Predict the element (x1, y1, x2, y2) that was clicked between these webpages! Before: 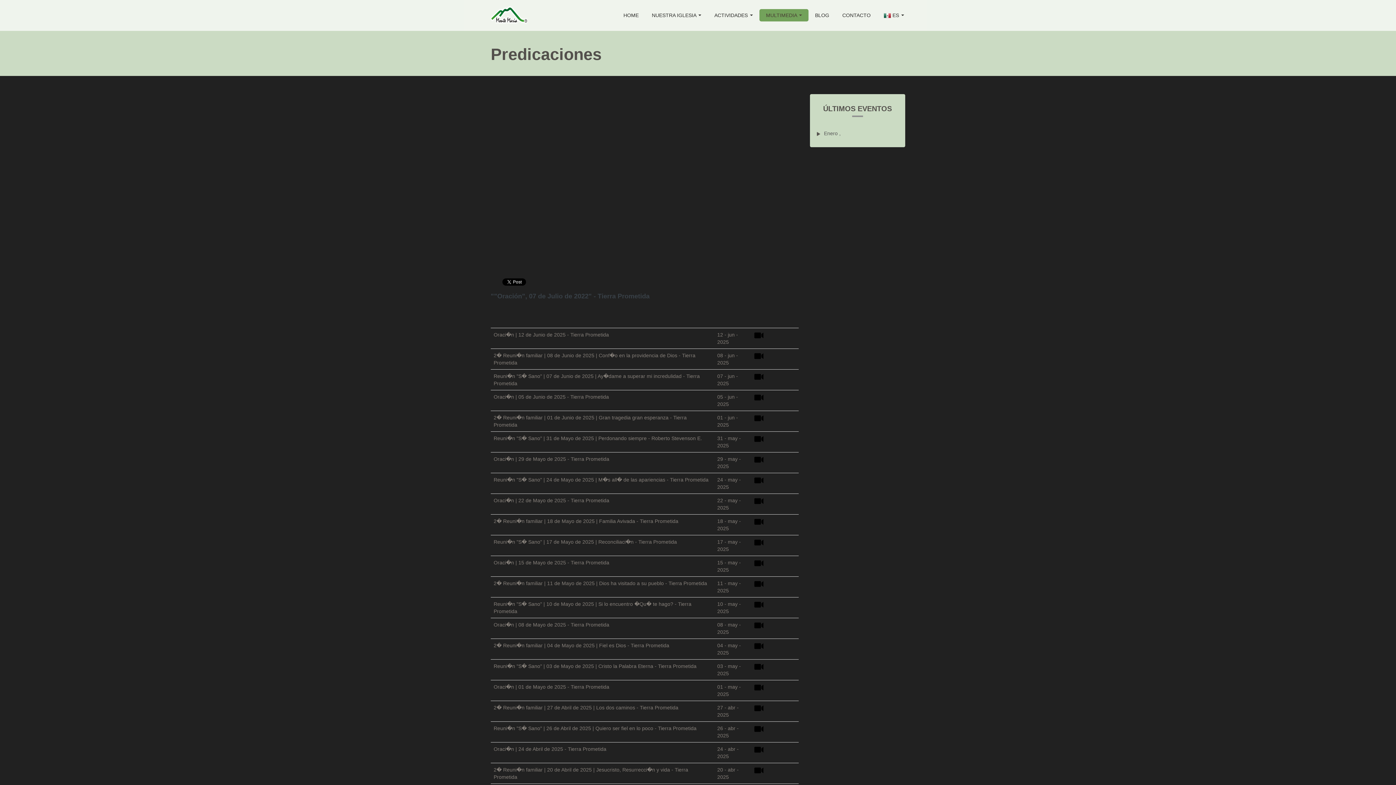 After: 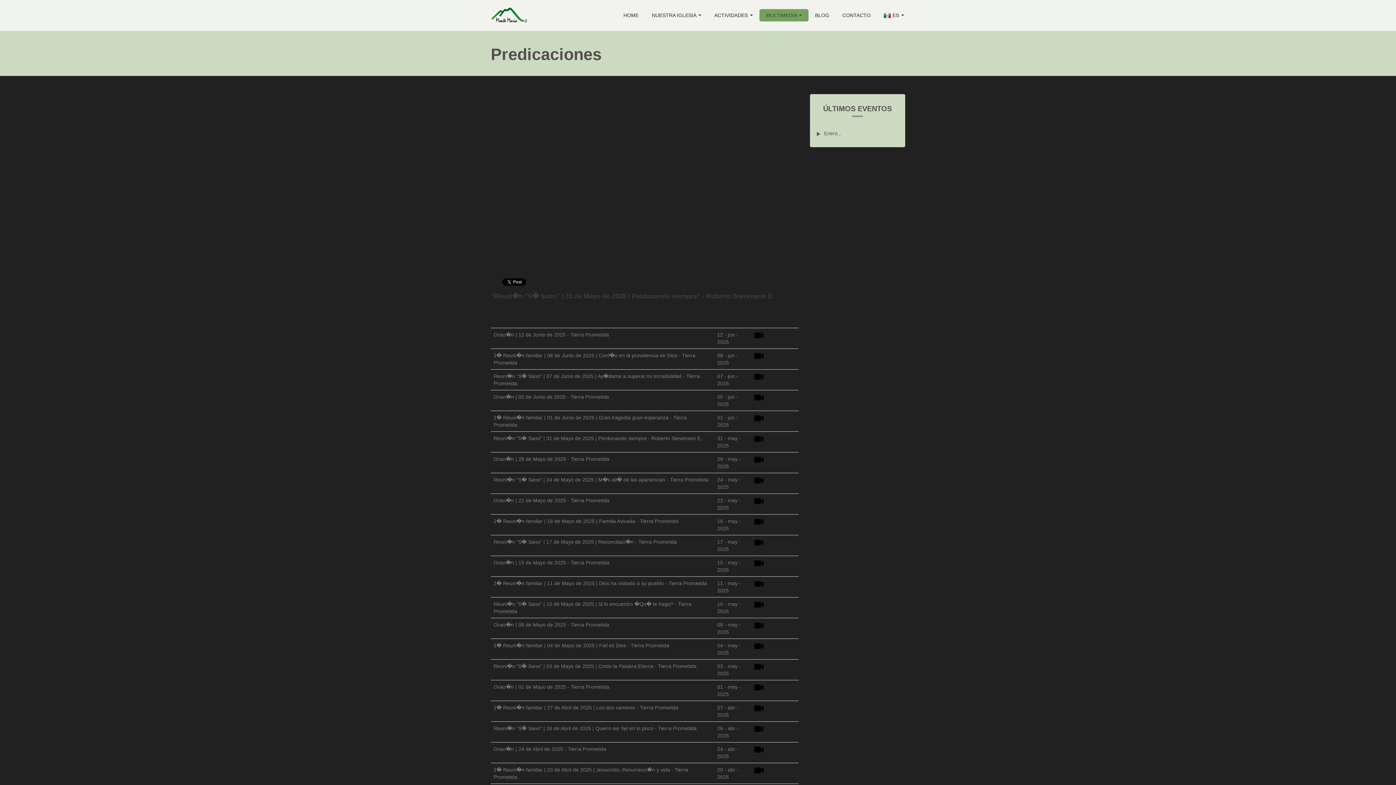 Action: bbox: (754, 435, 763, 441)